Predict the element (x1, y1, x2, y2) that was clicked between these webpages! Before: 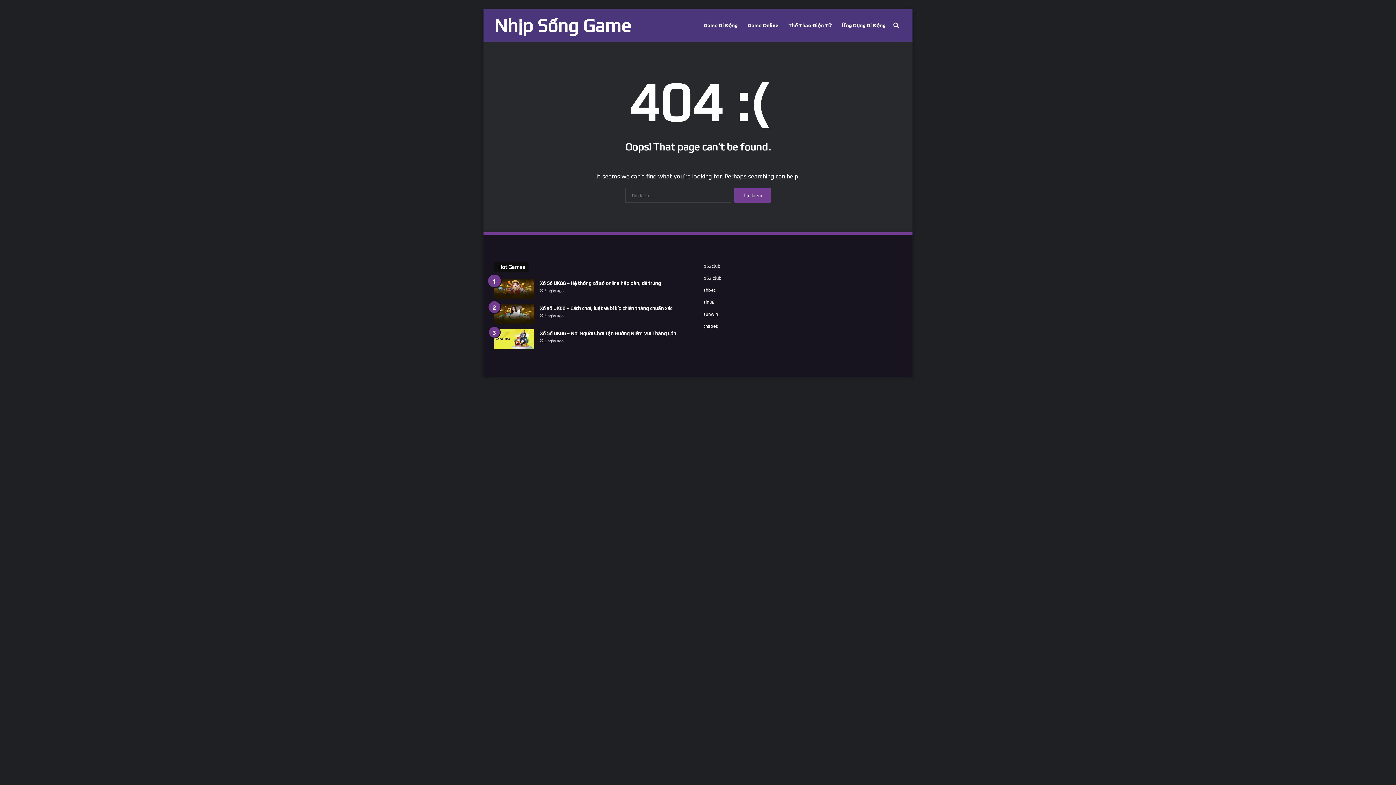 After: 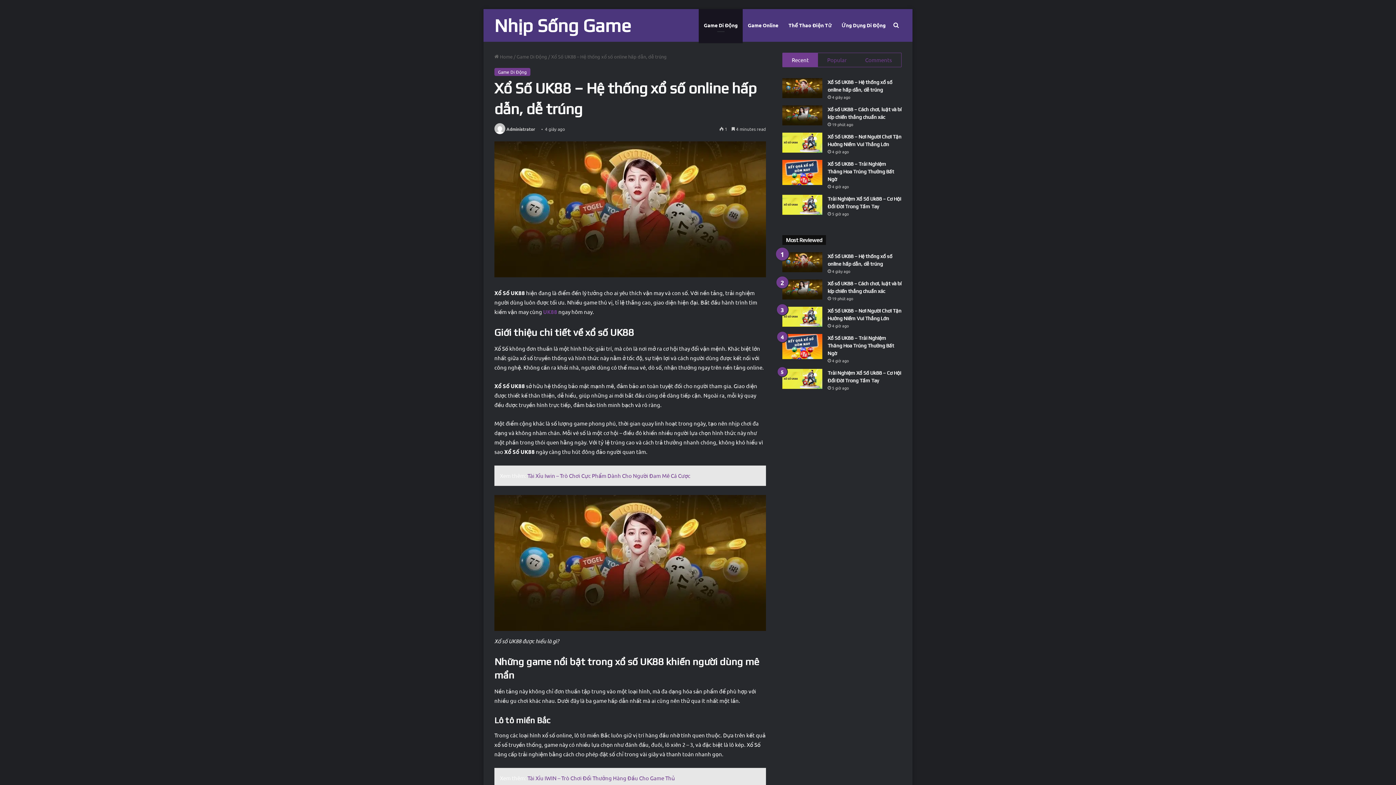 Action: bbox: (540, 280, 661, 286) label: Xổ Số UK88 – Hệ thống xổ số online hấp dẫn, dễ trúng